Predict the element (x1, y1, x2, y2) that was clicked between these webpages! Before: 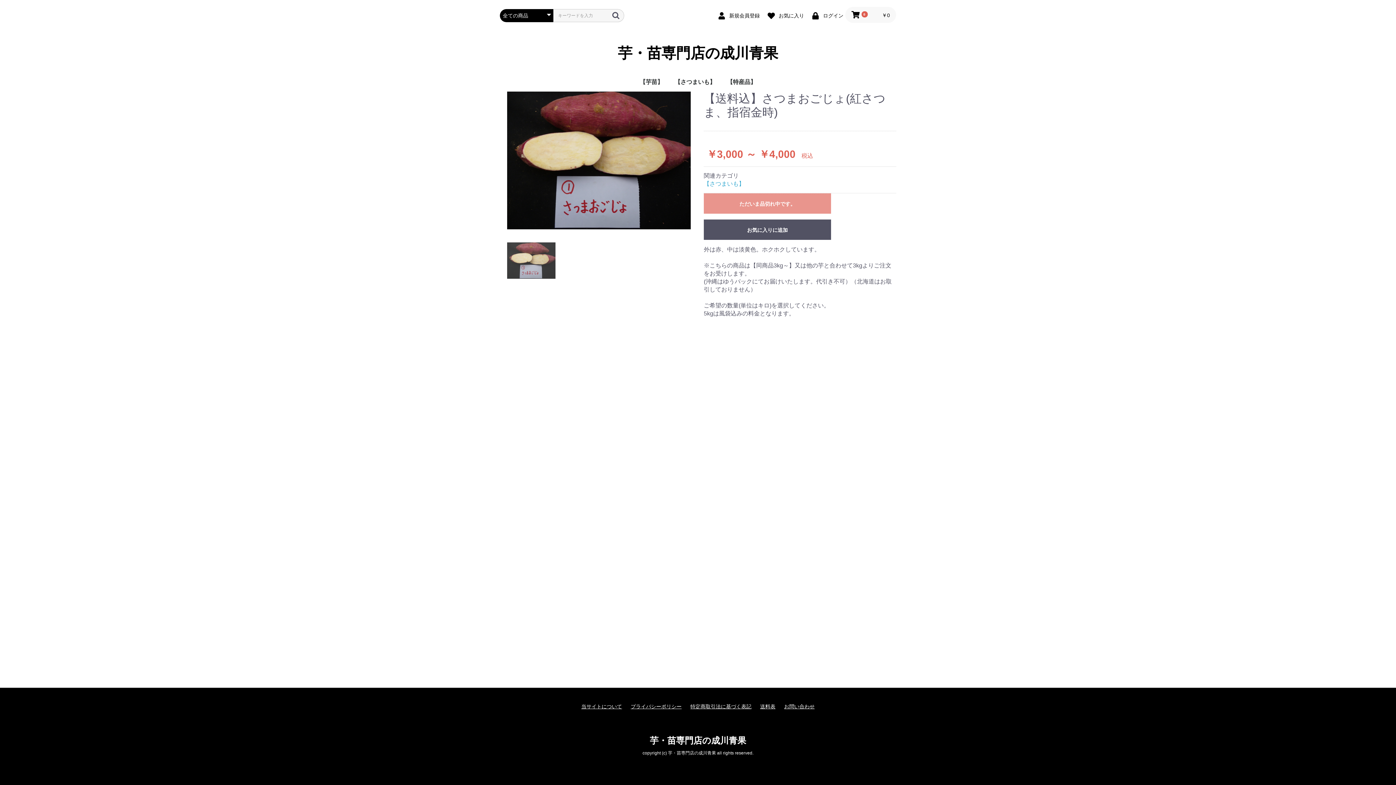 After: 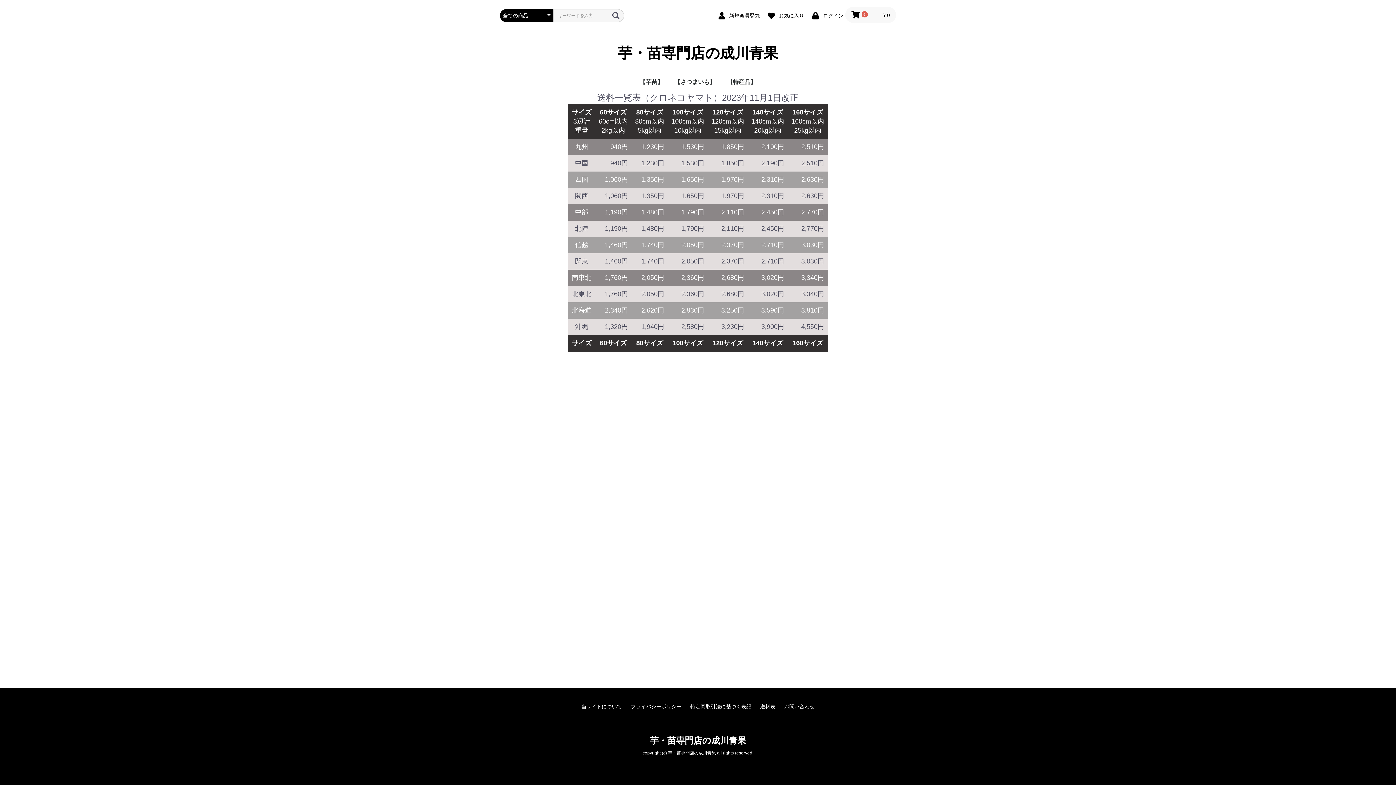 Action: bbox: (760, 703, 775, 710) label: 送料表